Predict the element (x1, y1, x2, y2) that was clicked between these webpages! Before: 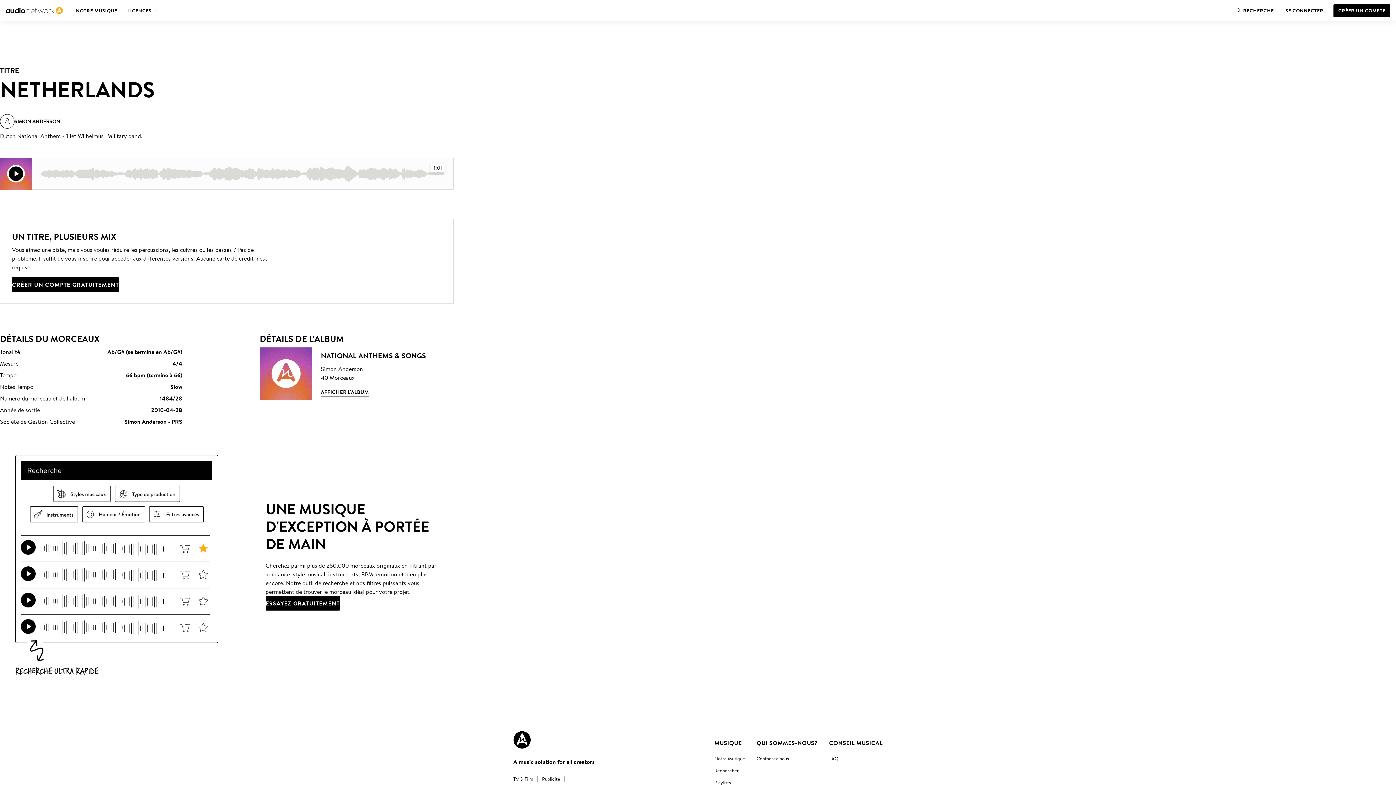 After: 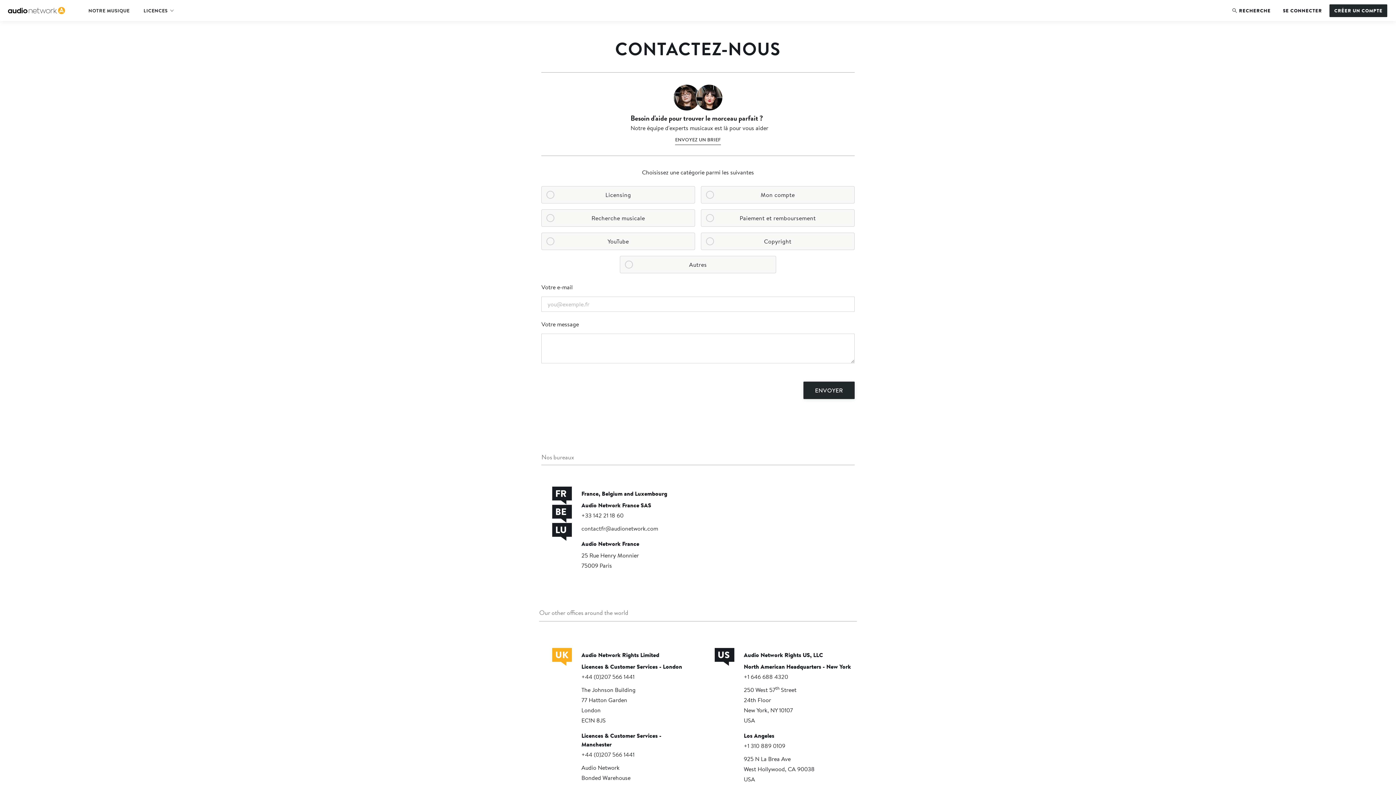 Action: bbox: (756, 754, 789, 763) label: Contactez-nous